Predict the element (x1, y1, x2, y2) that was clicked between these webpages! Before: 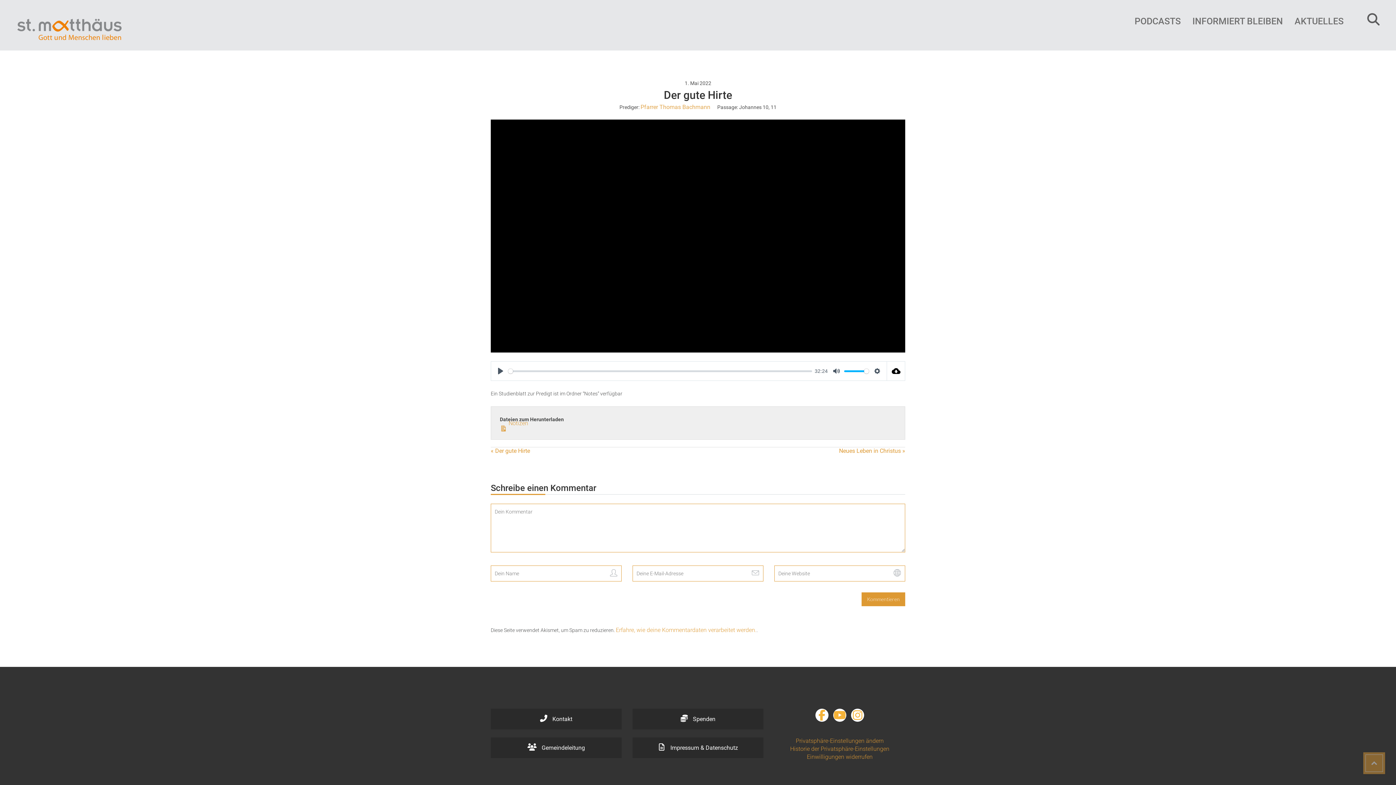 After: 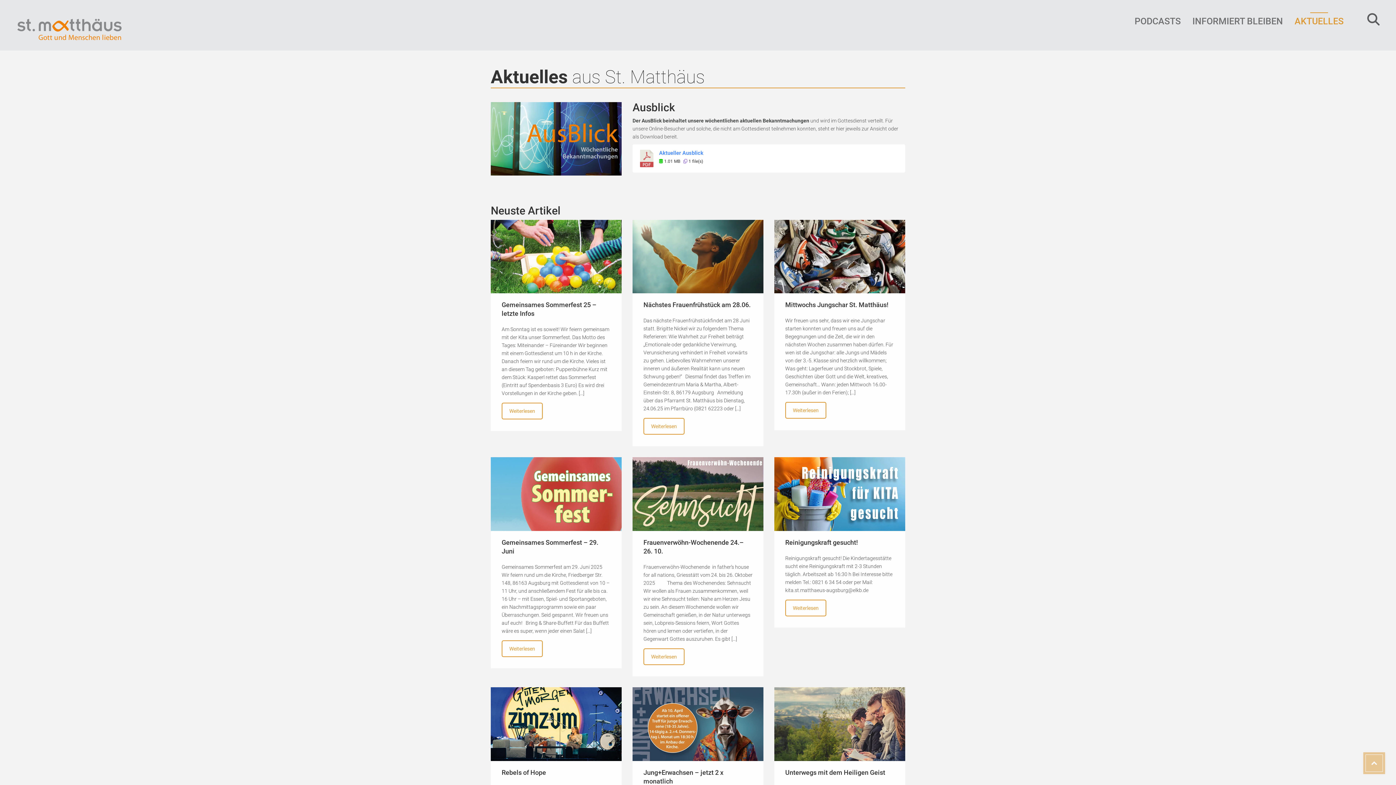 Action: label: AKTUELLES bbox: (1289, 12, 1349, 27)